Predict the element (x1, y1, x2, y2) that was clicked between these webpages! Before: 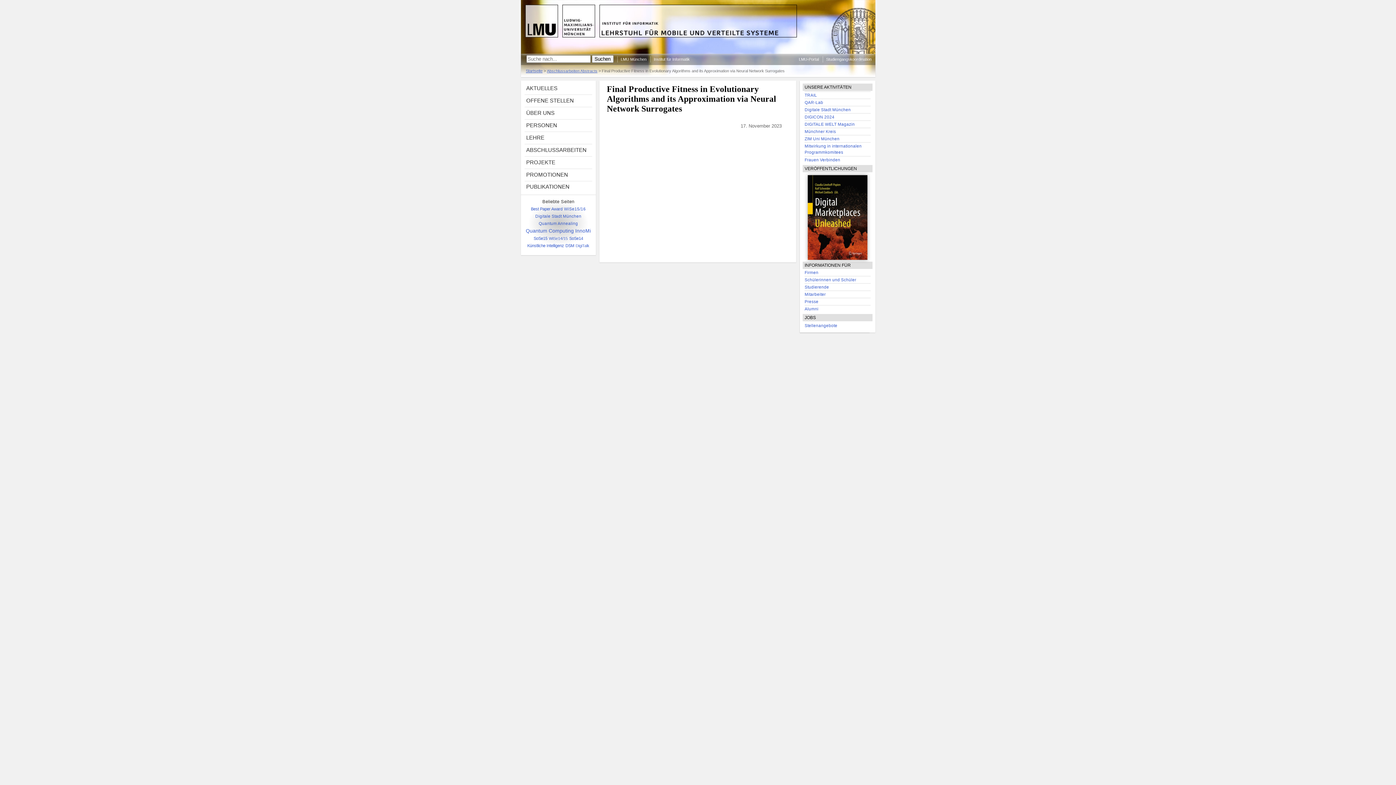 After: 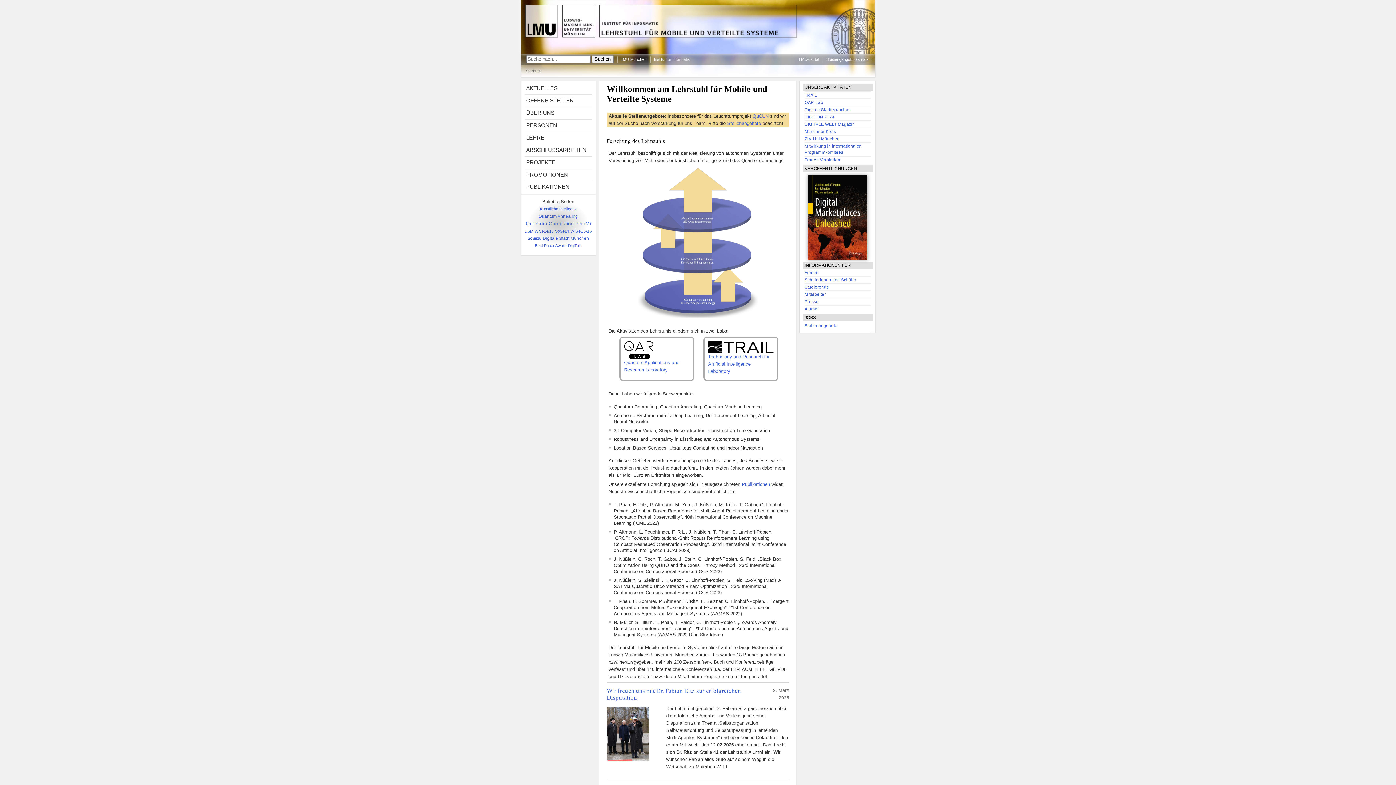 Action: bbox: (520, 49, 875, 54)